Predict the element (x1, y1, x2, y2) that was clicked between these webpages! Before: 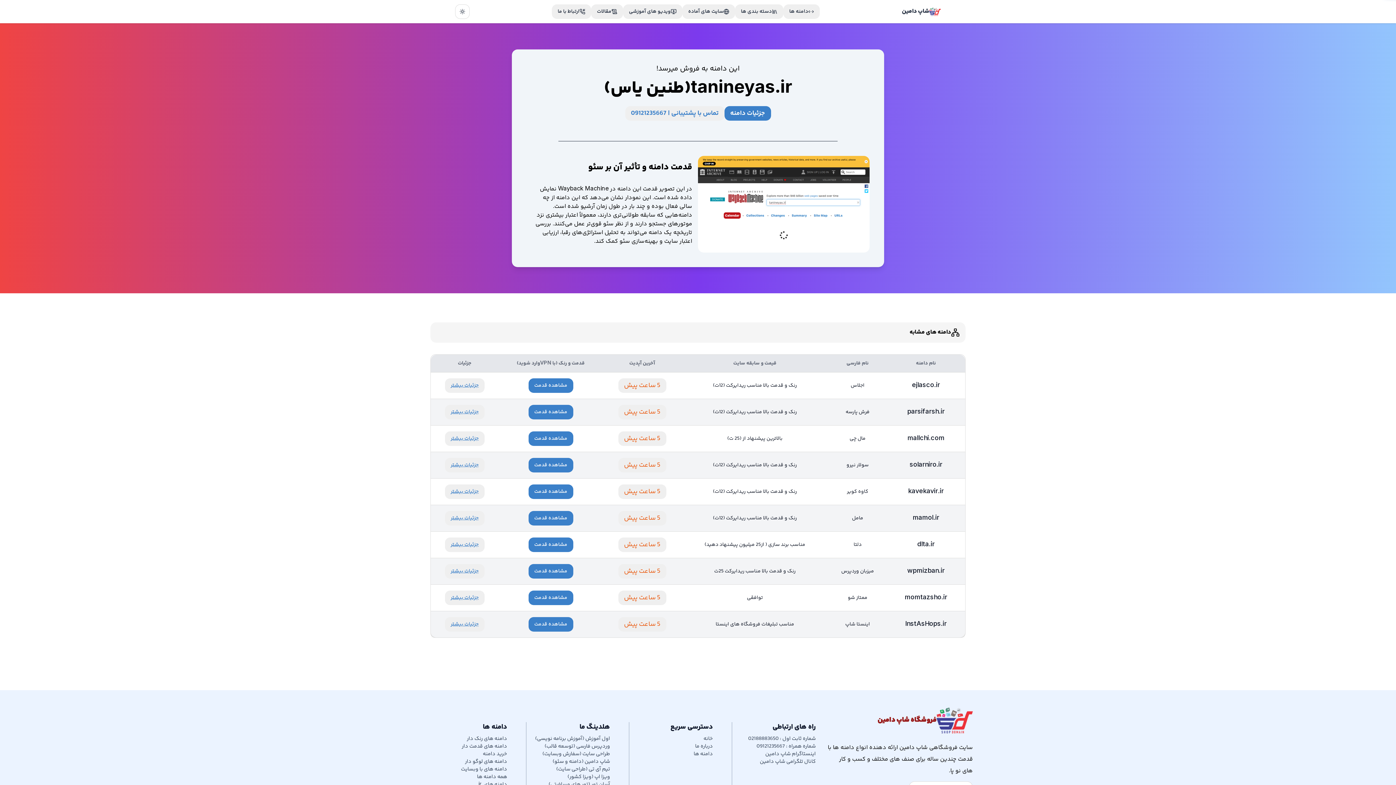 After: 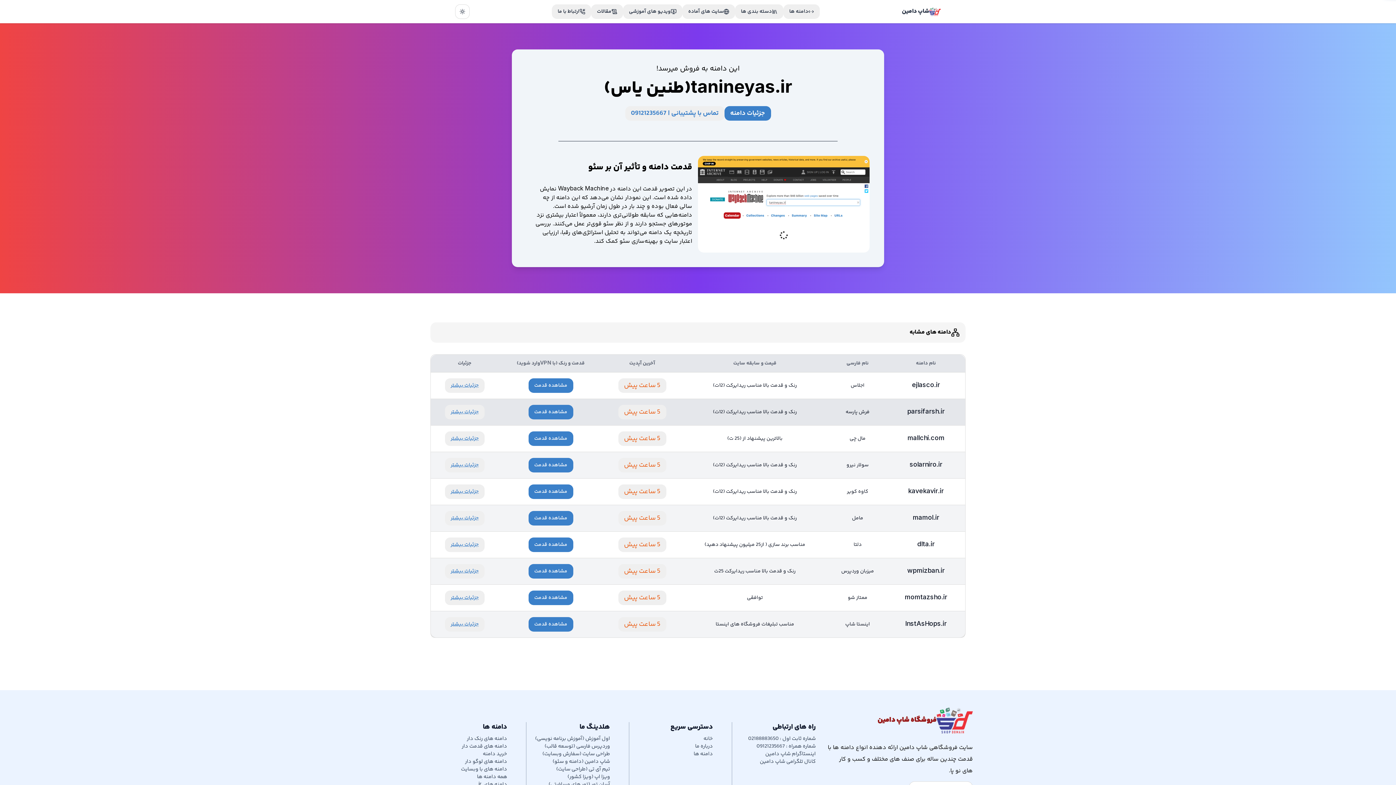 Action: label: جزئیات بیشتر bbox: (450, 408, 478, 415)